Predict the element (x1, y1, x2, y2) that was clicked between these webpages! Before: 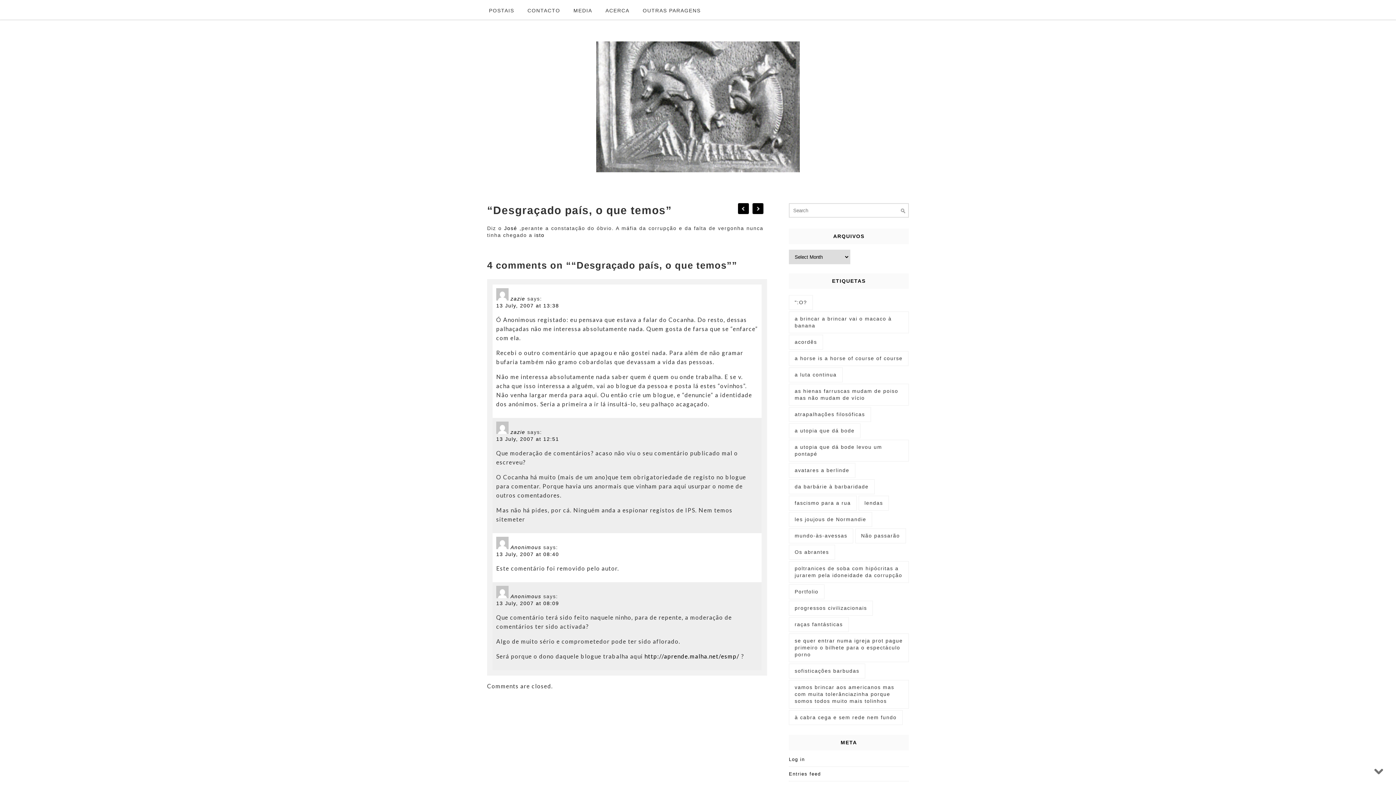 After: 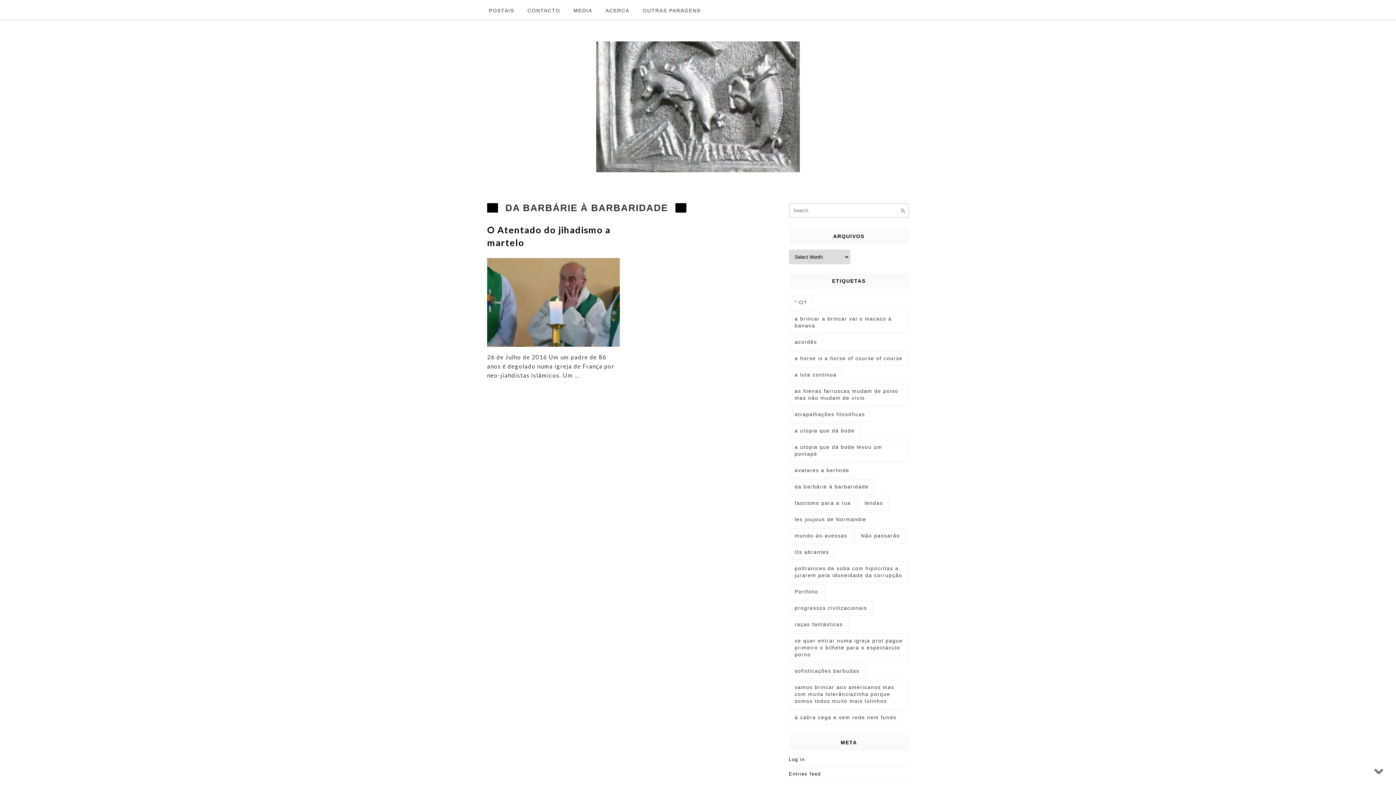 Action: bbox: (789, 479, 874, 494) label: da barbárie à barbaridade (1 item)